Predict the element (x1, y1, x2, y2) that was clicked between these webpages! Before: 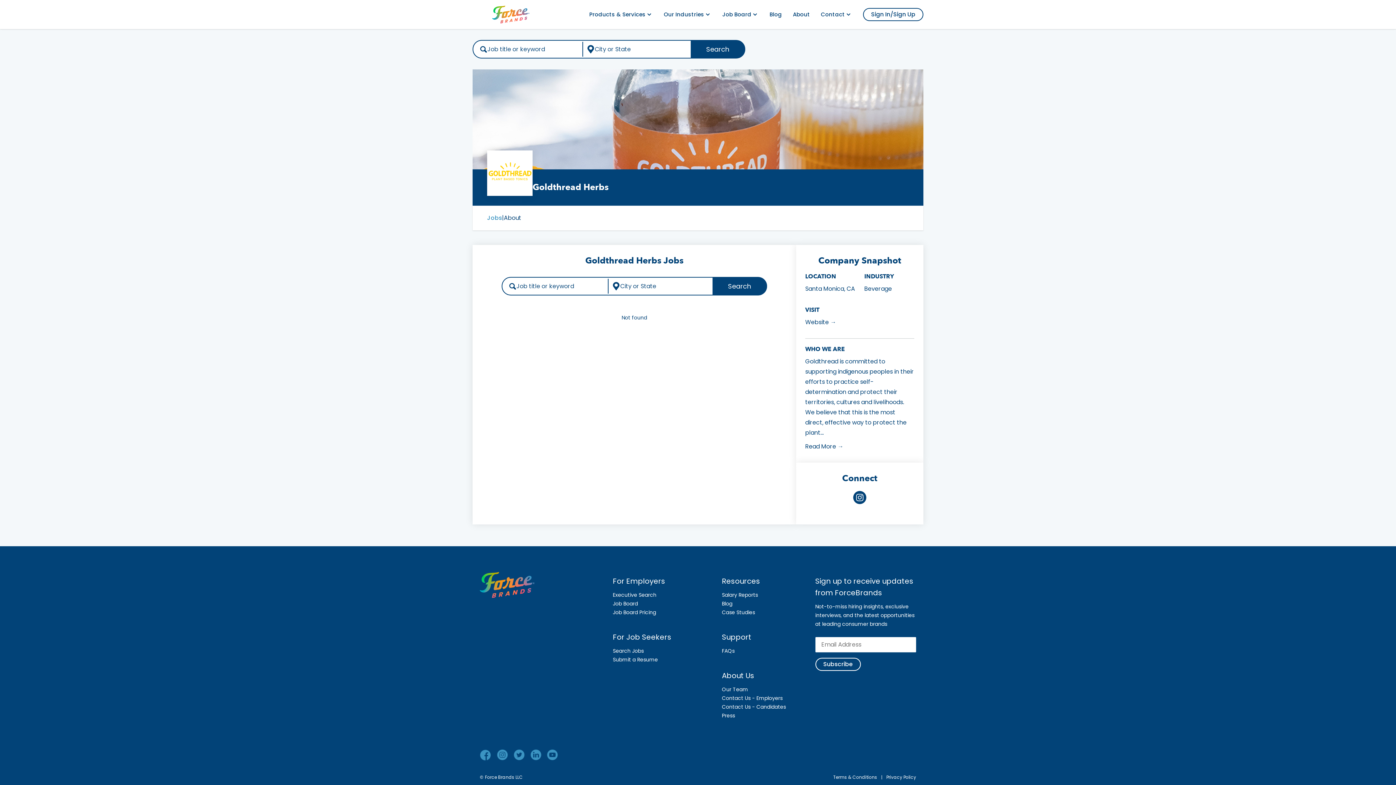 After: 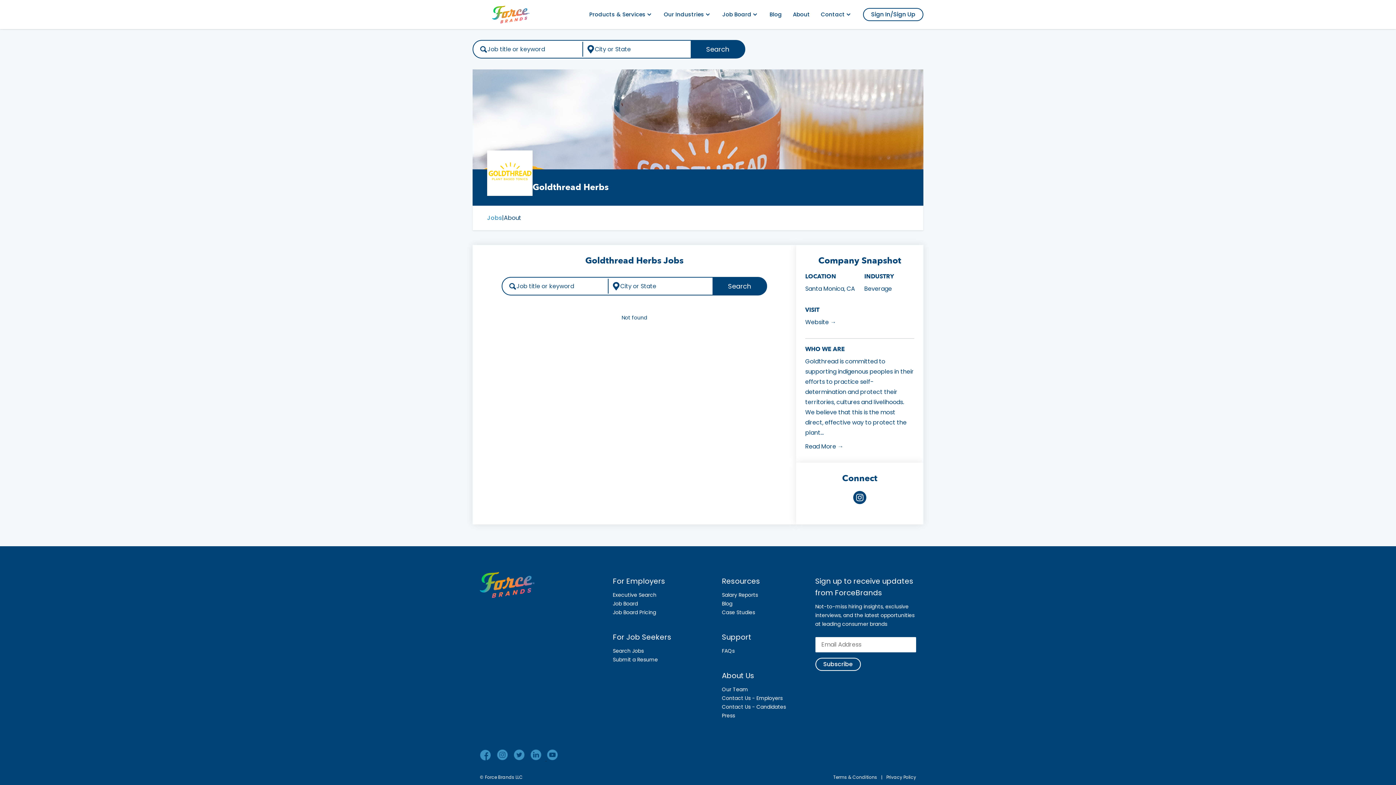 Action: bbox: (530, 755, 546, 762) label:  